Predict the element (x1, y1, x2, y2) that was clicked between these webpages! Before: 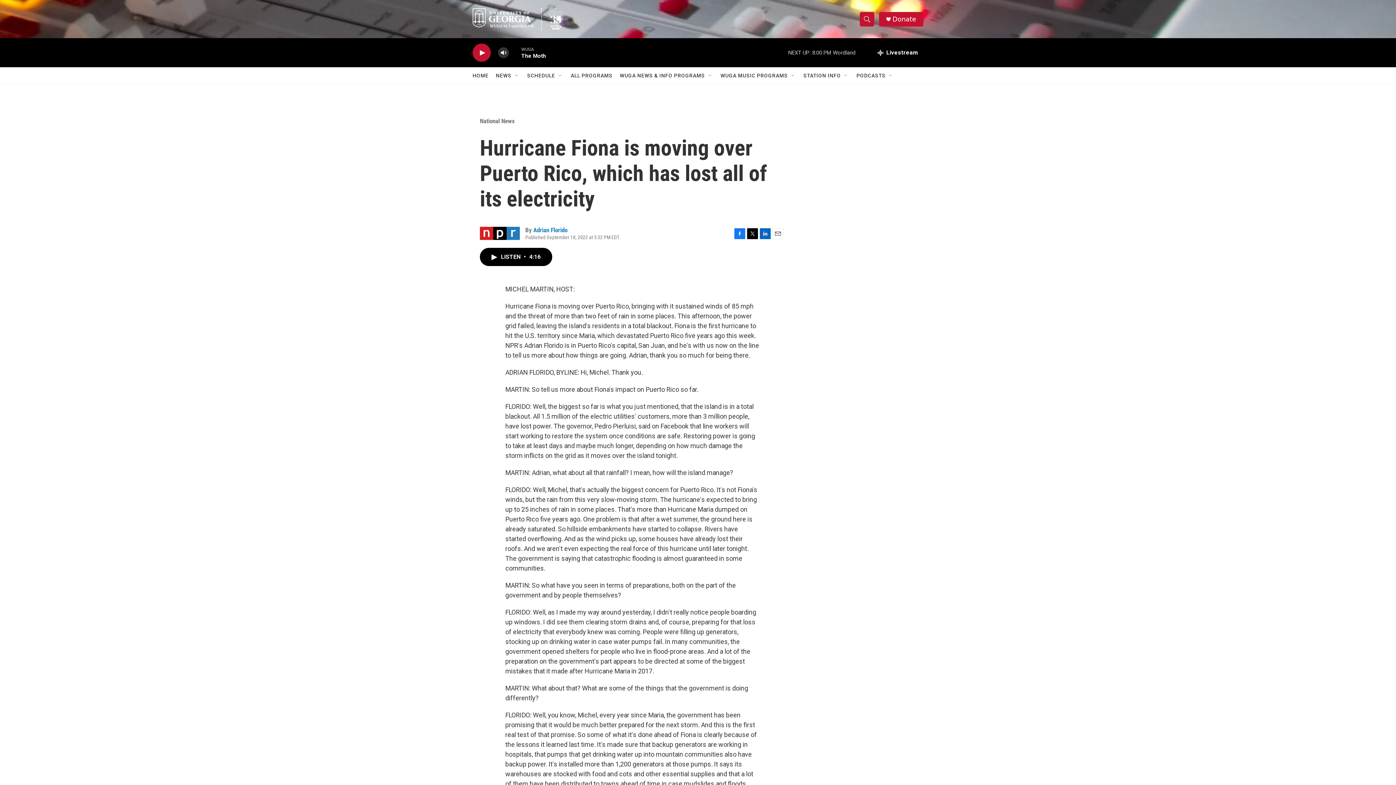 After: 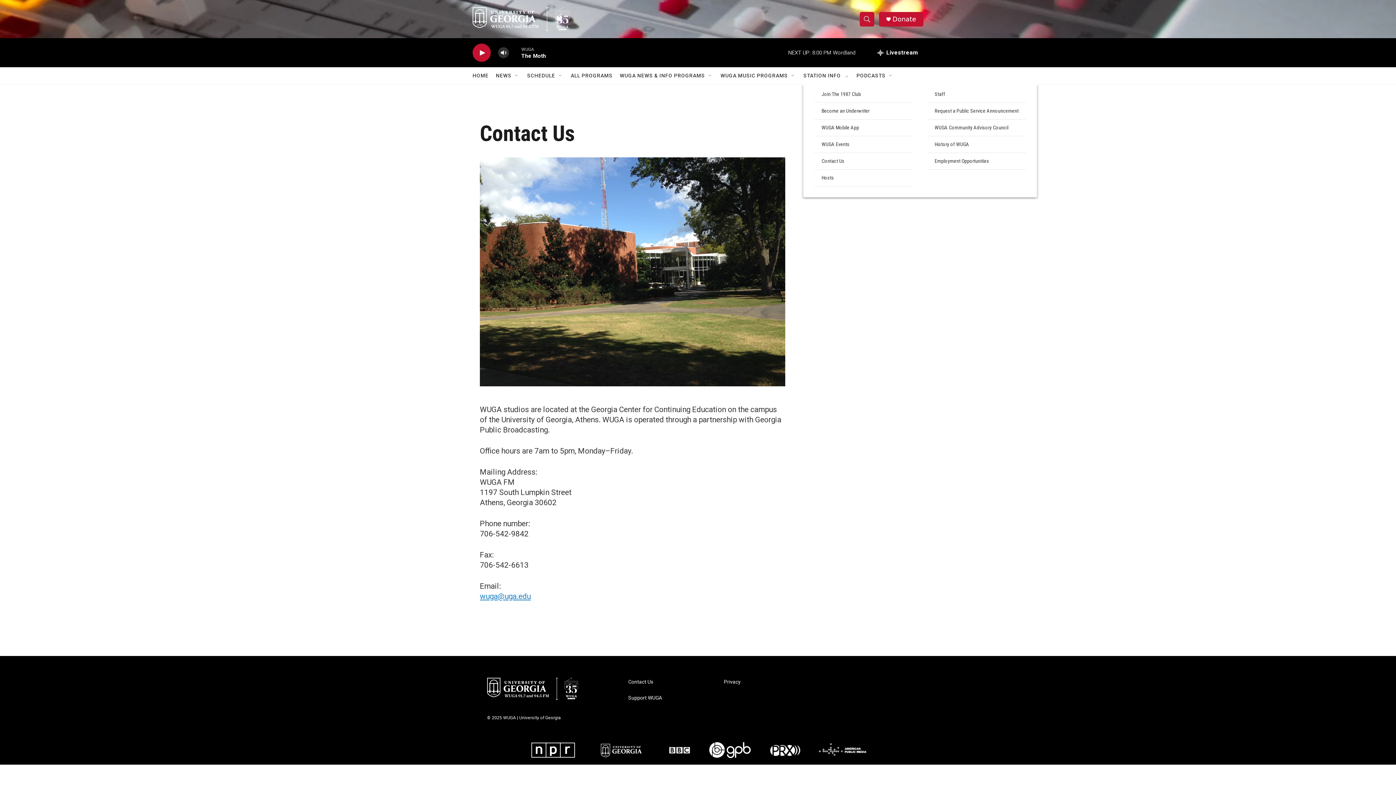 Action: label: STATION INFO bbox: (803, 67, 841, 84)